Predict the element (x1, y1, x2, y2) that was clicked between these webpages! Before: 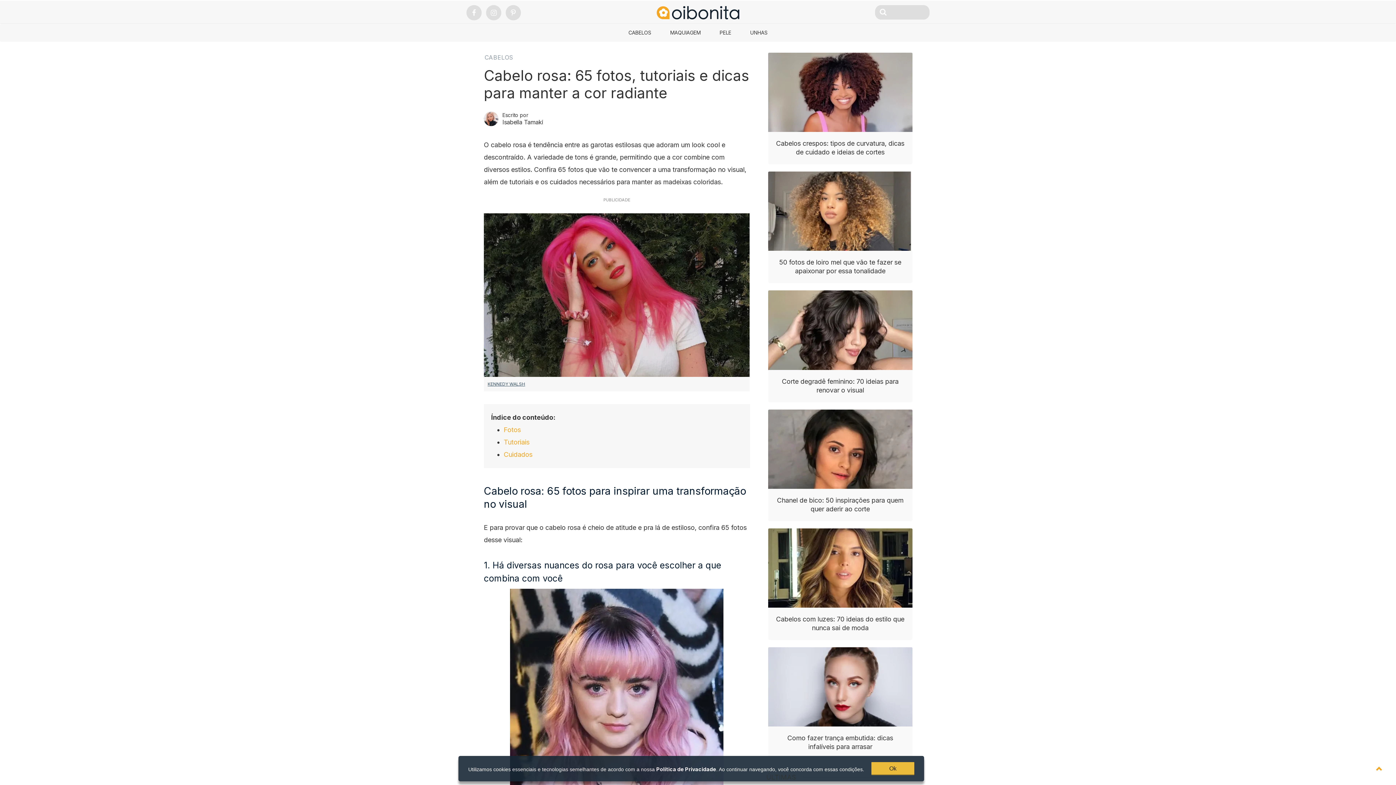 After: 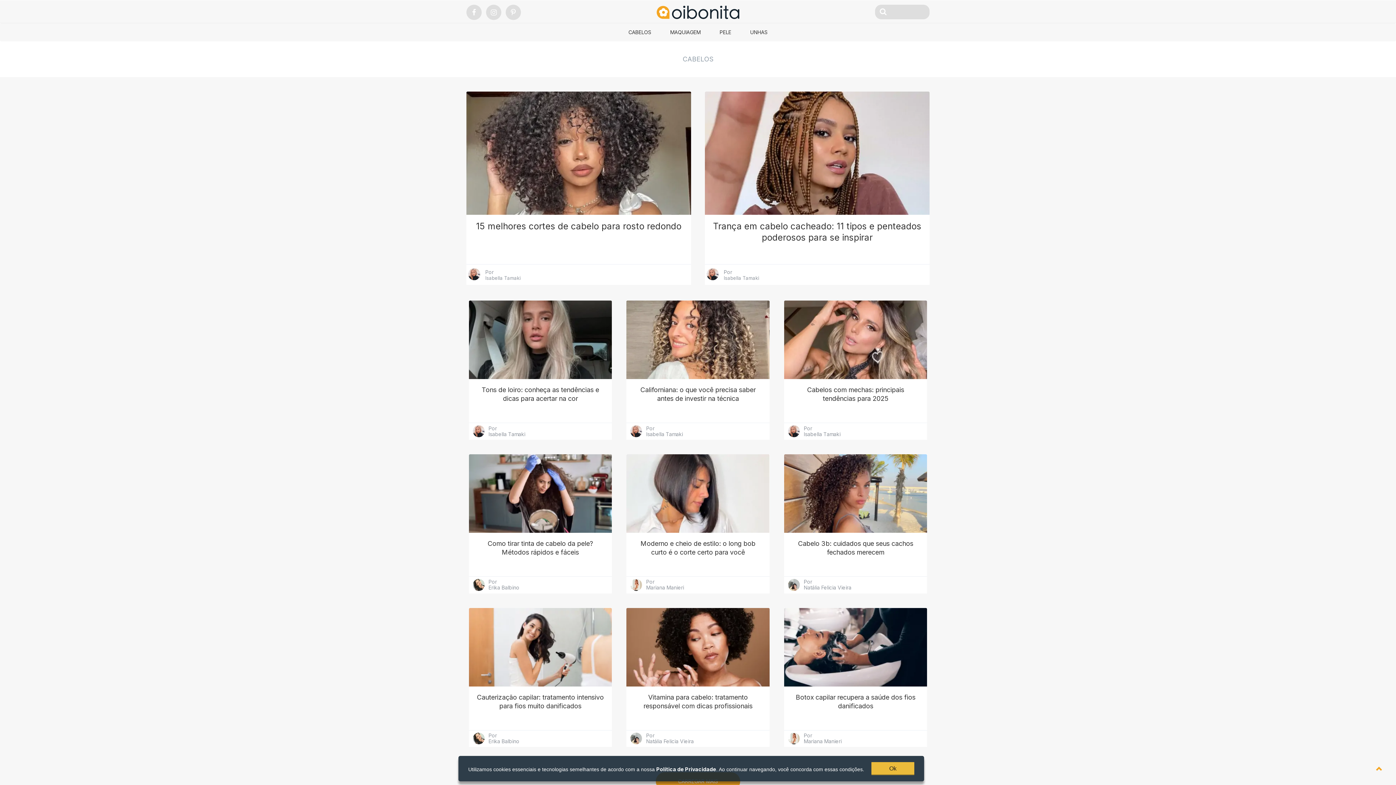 Action: label: CABELOS bbox: (484, 54, 513, 60)